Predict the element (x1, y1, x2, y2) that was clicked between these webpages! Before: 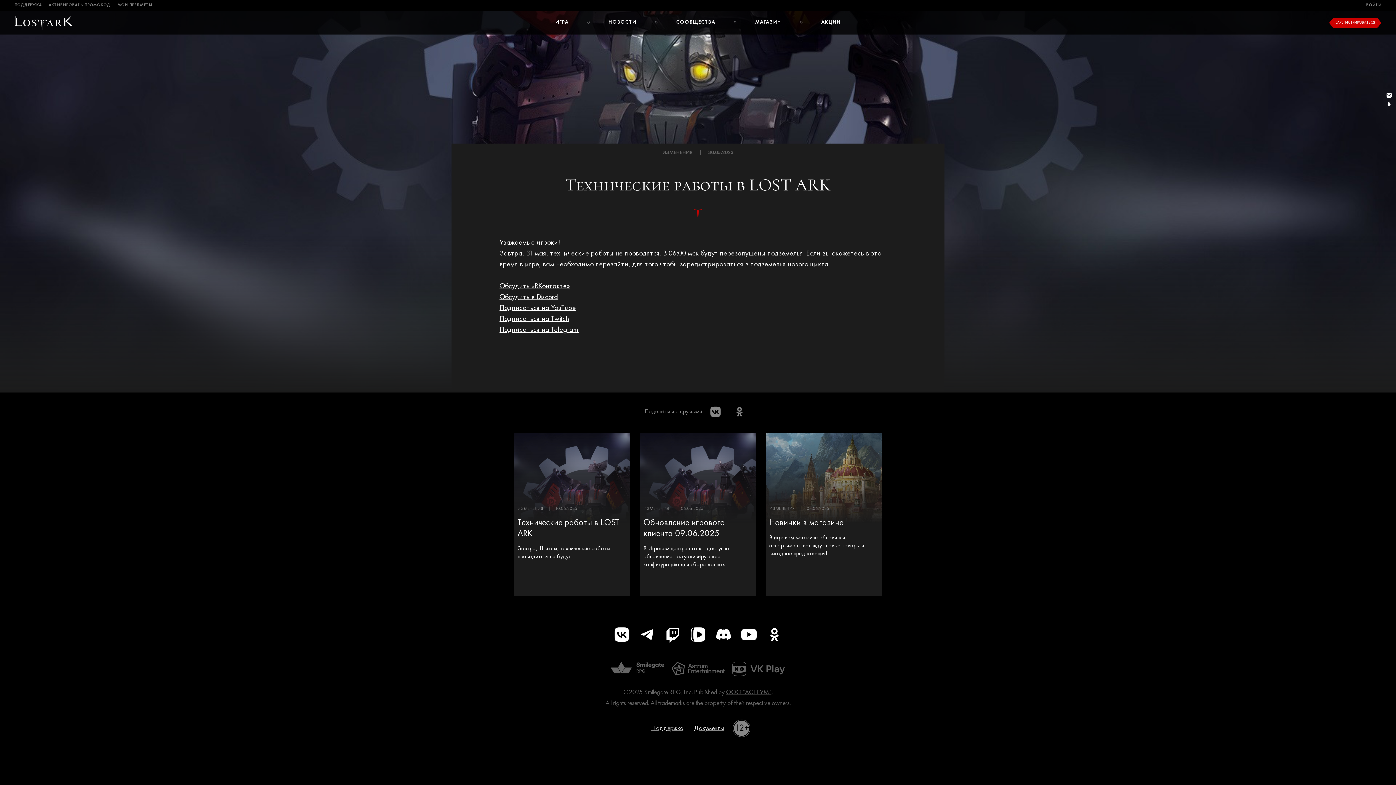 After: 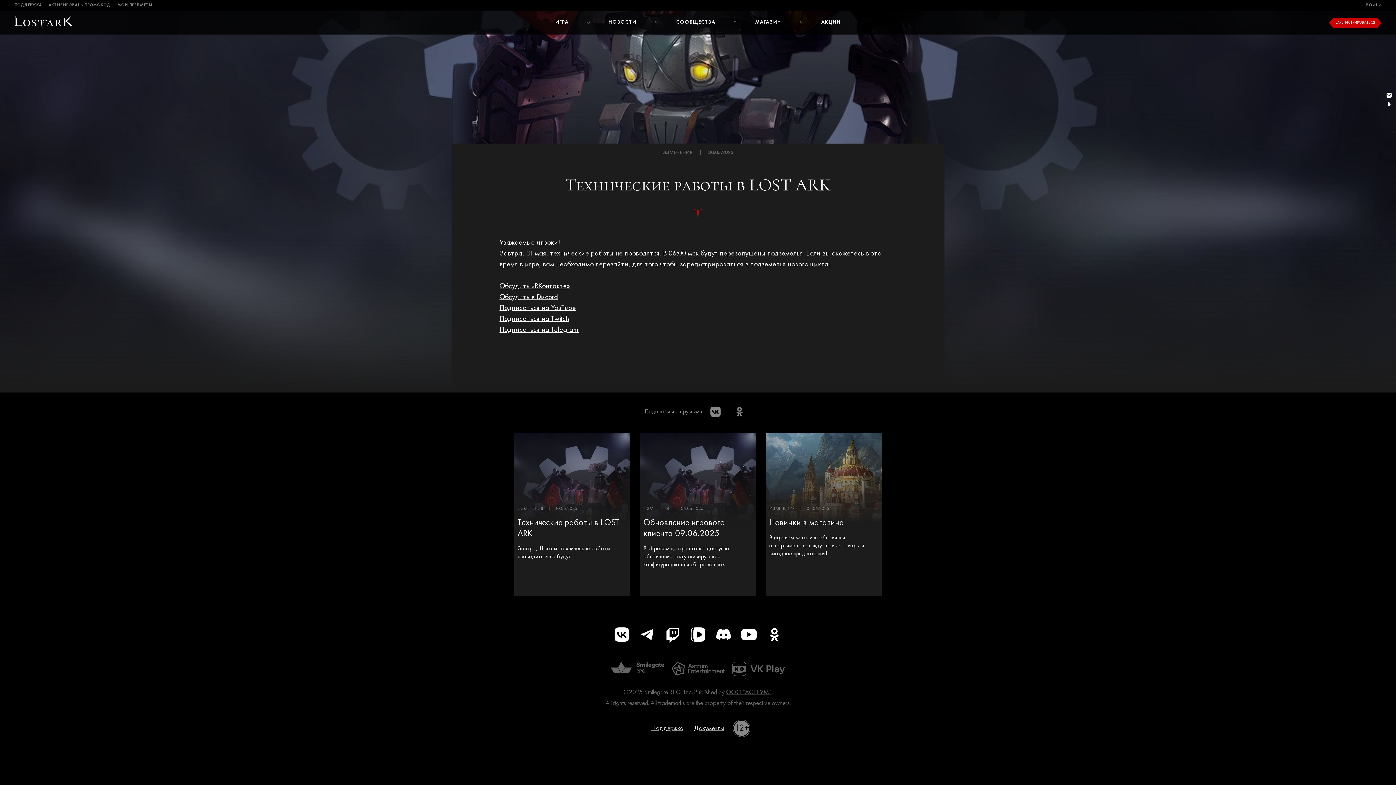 Action: bbox: (740, 625, 758, 644)